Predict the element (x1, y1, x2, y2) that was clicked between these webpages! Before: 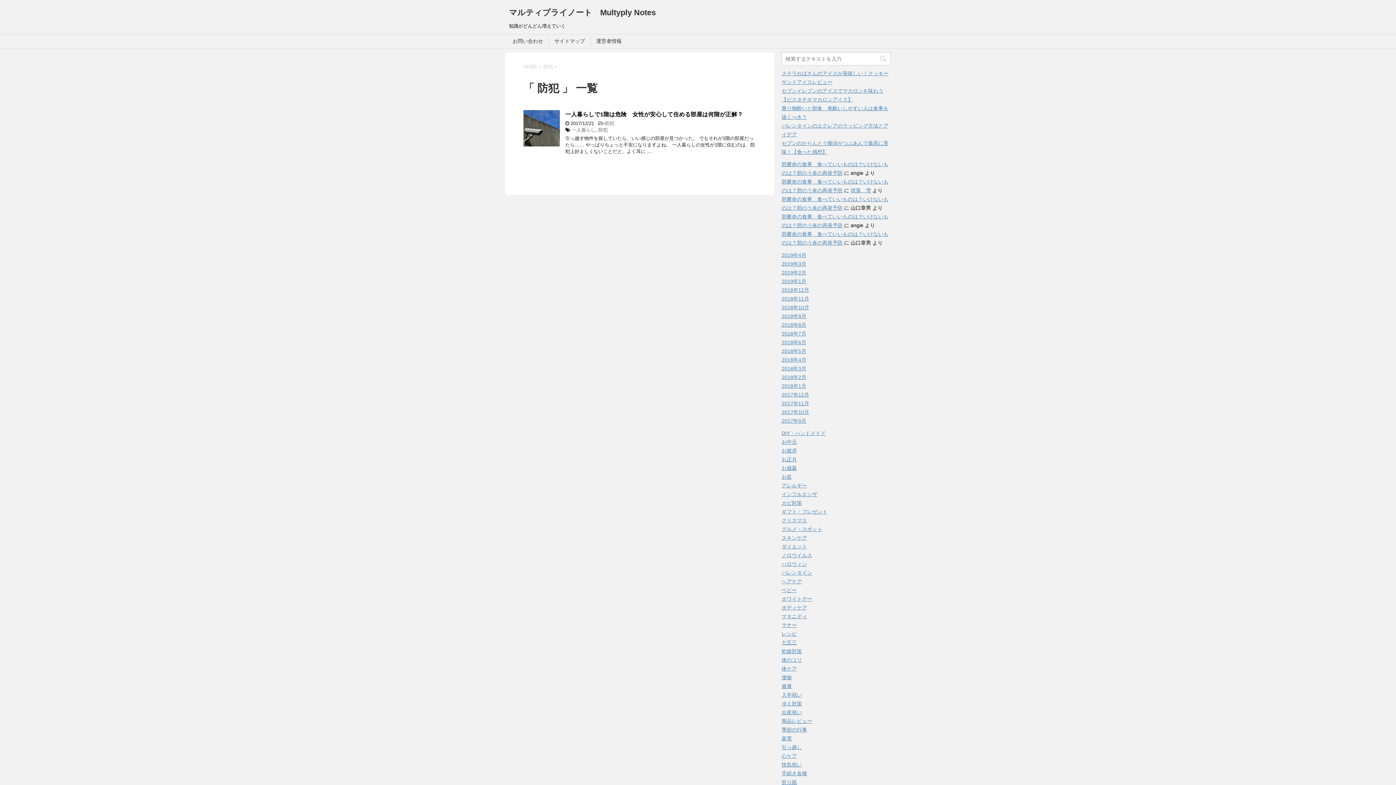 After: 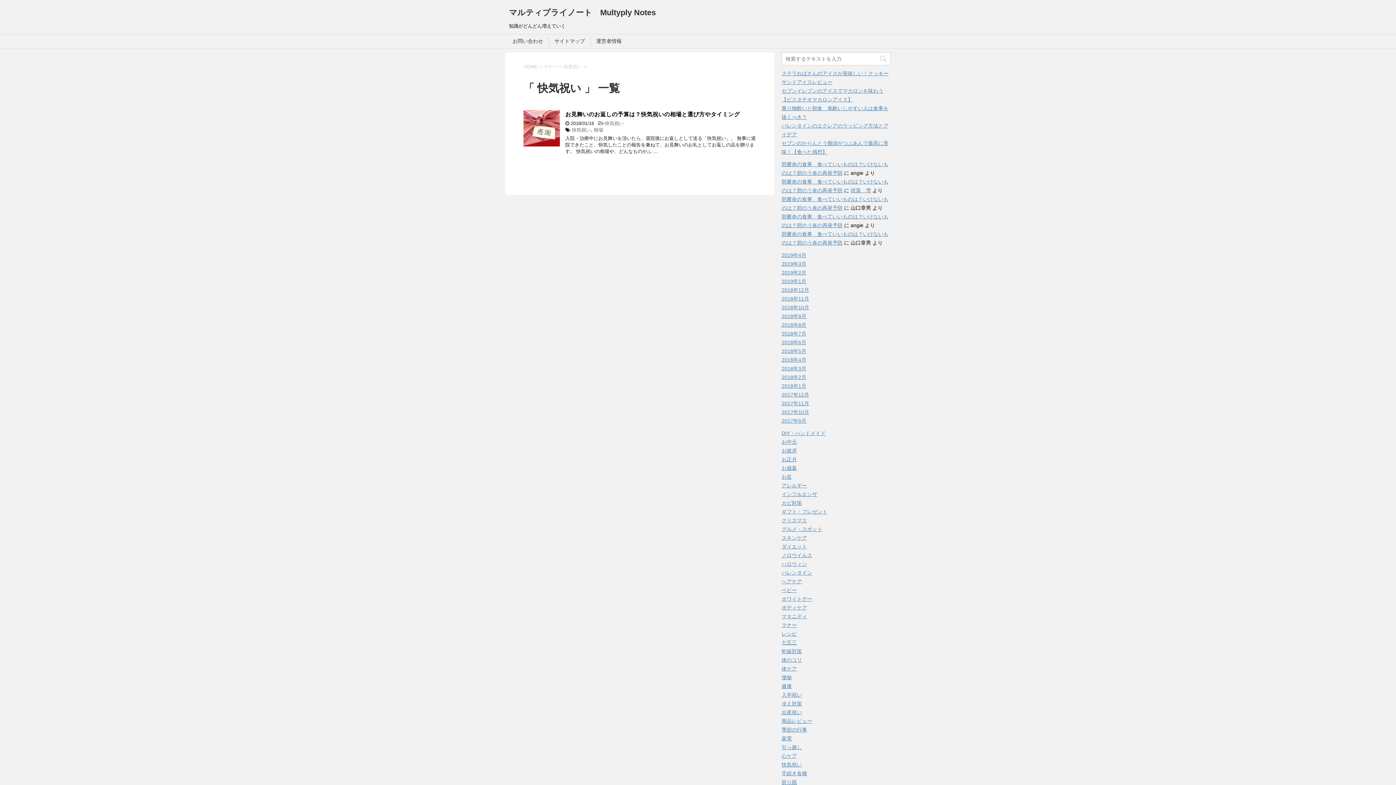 Action: bbox: (781, 762, 802, 768) label: 快気祝い